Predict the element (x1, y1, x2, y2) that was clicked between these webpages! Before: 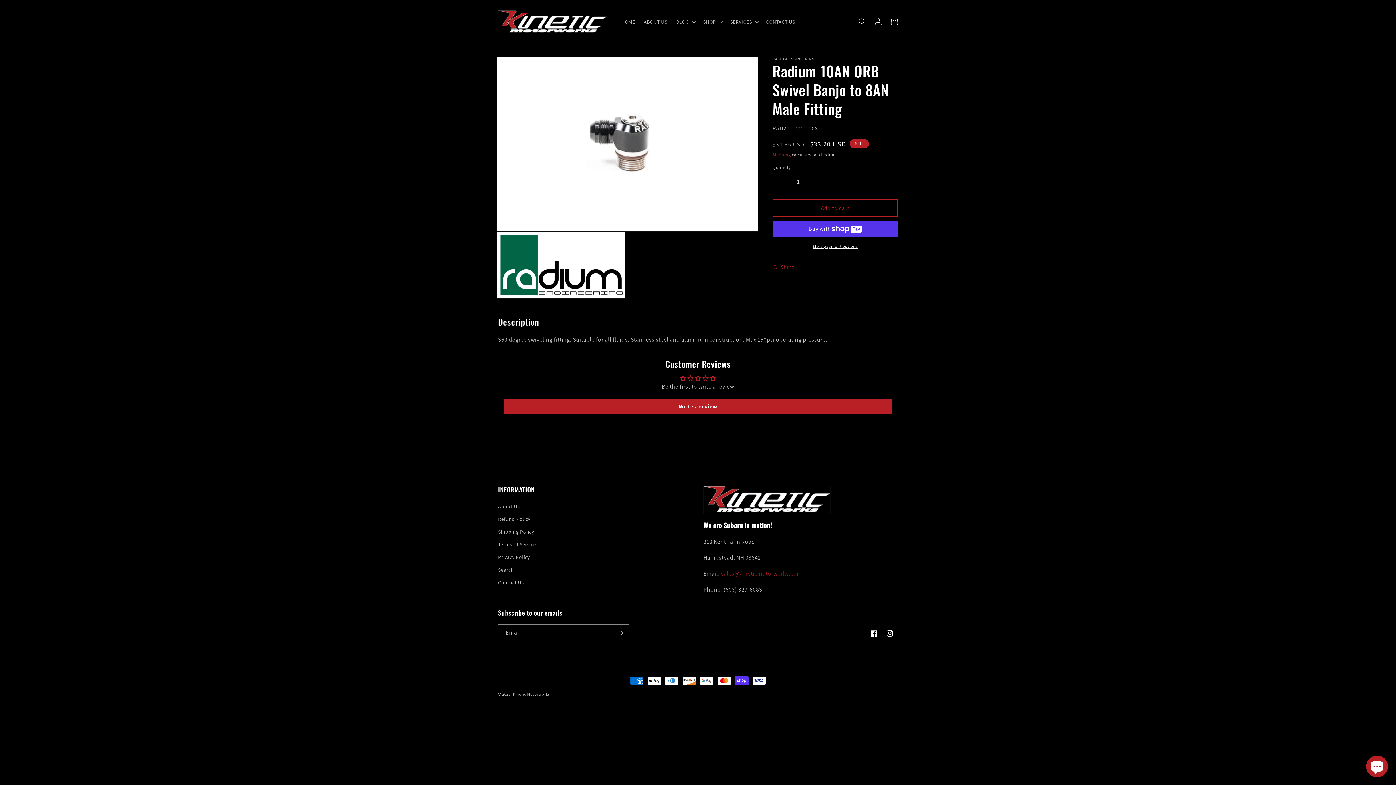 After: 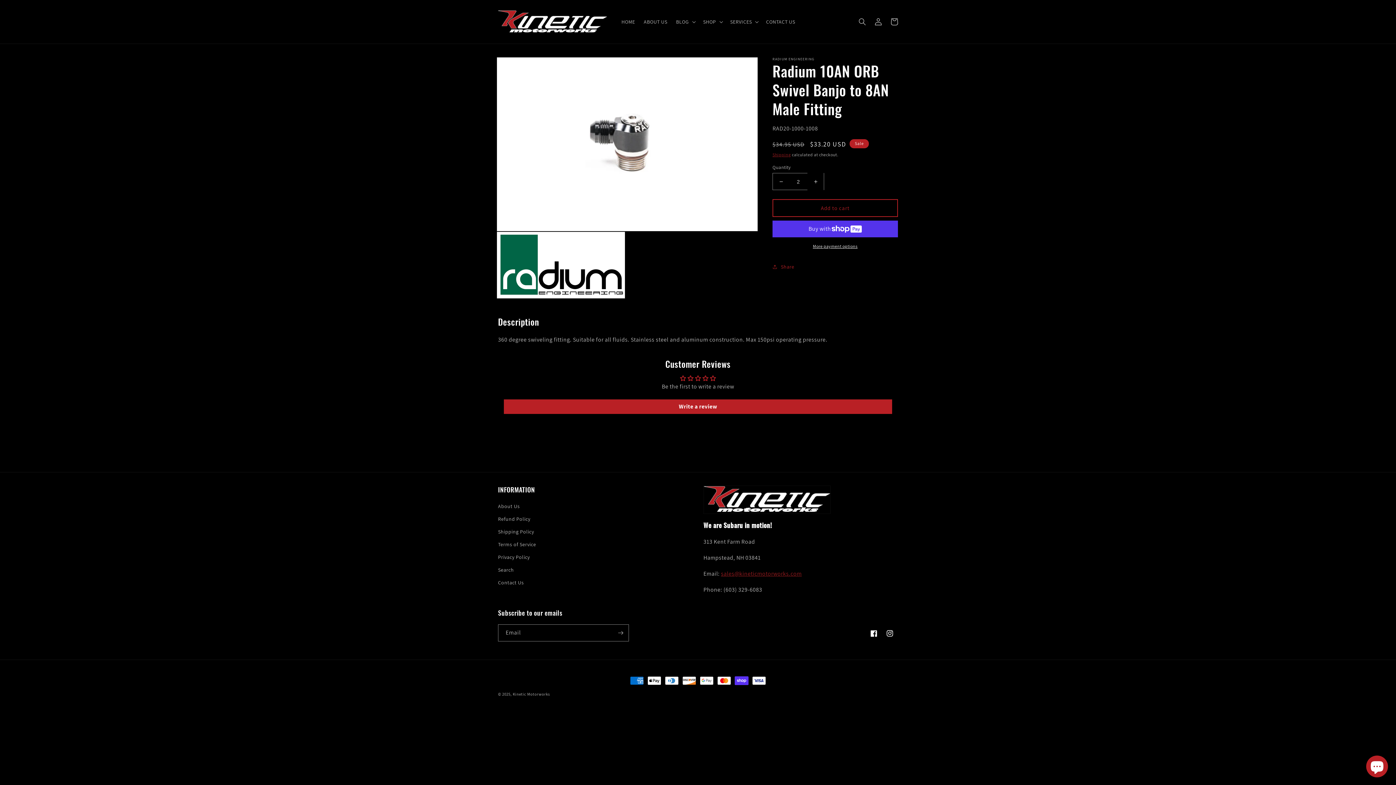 Action: label: Increase quantity for Radium 10AN ORB Swivel Banjo to 8AN Male Fitting bbox: (807, 173, 824, 190)